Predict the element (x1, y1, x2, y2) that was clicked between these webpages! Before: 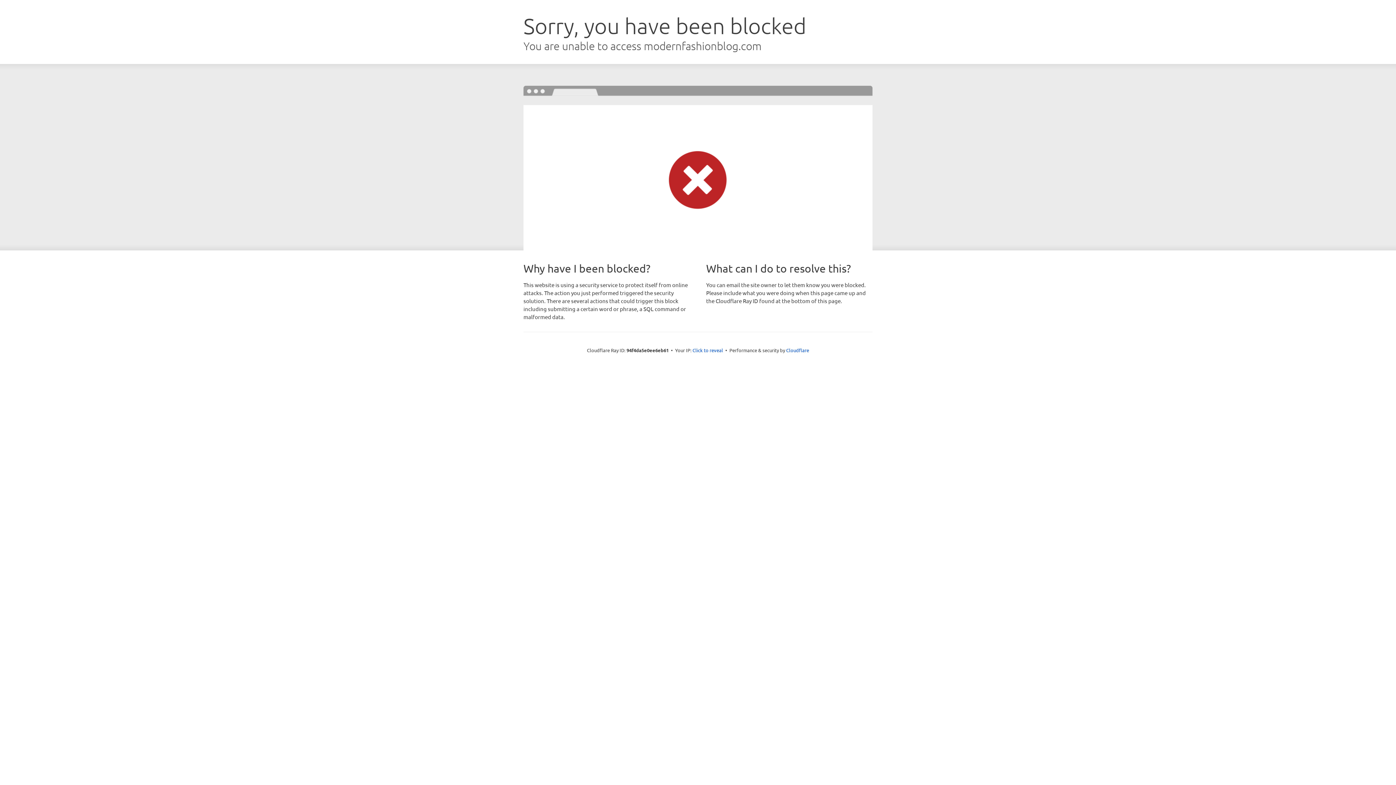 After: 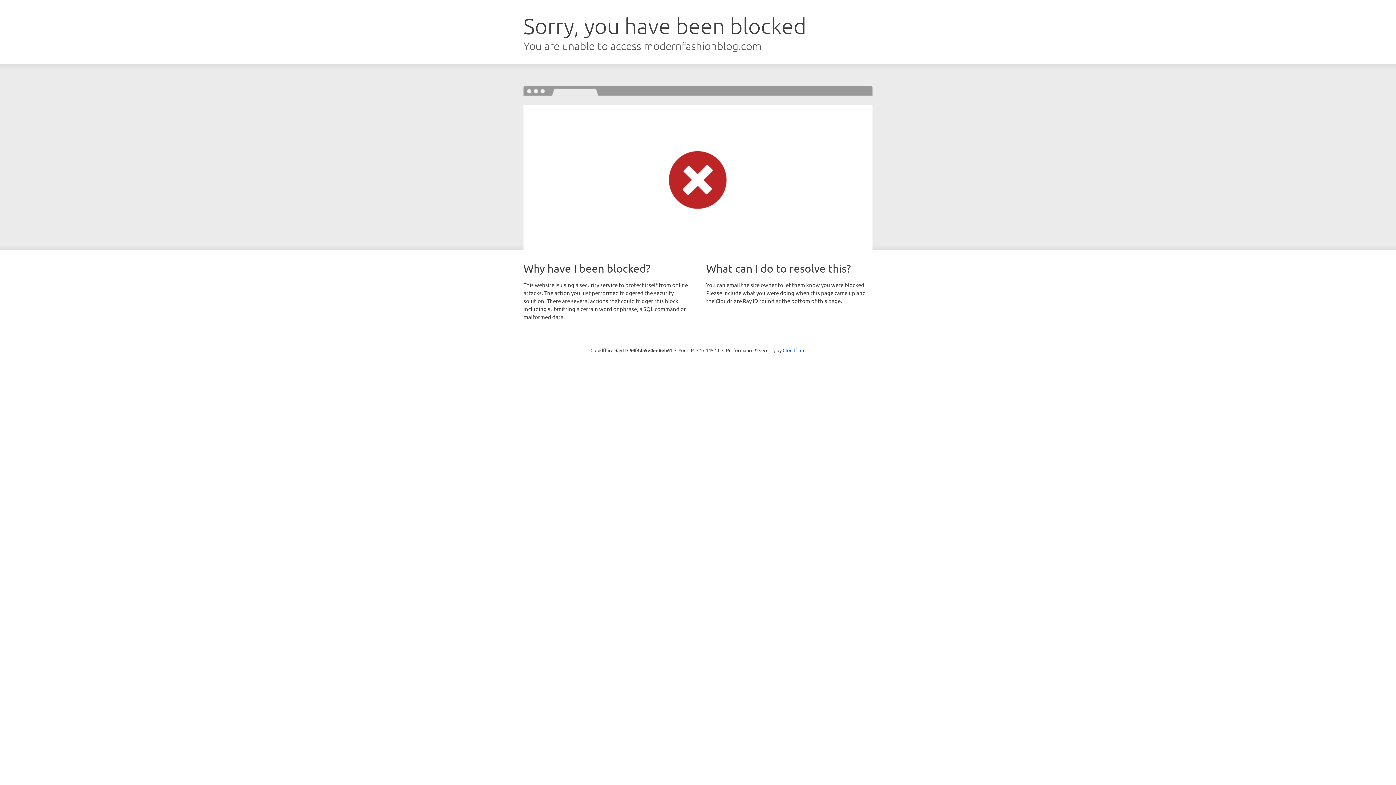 Action: bbox: (692, 346, 723, 353) label: Click to reveal